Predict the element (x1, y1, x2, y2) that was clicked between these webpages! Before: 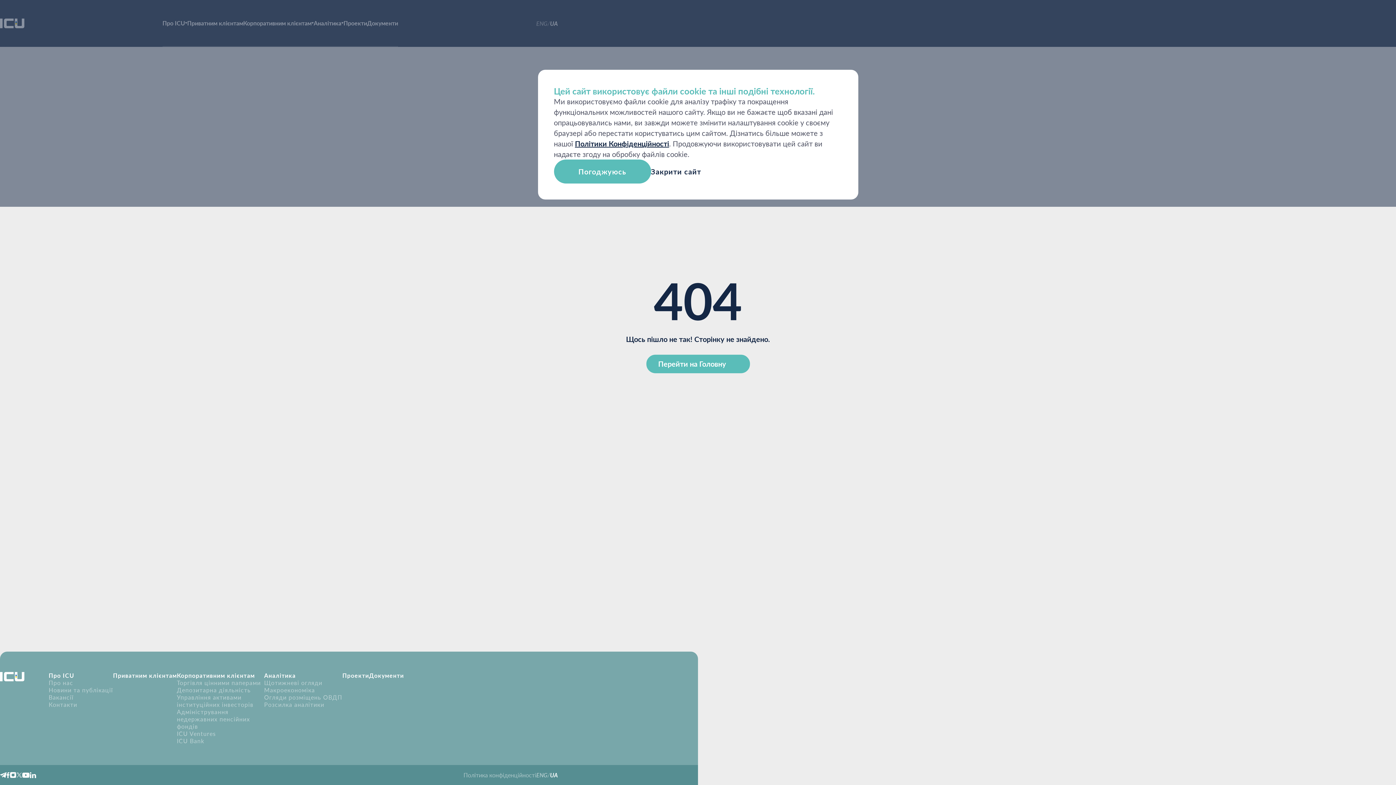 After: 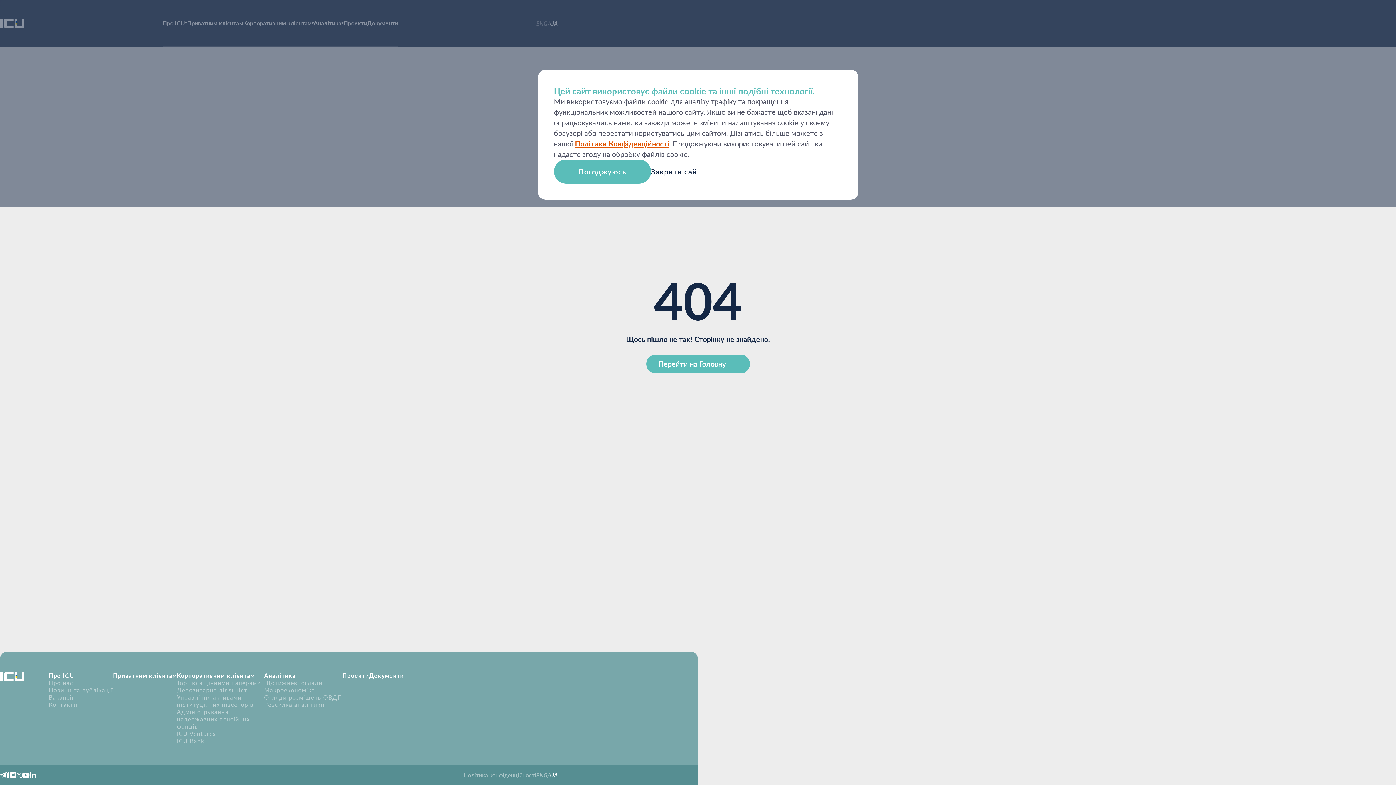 Action: label: Політики Конфіденційності bbox: (575, 139, 669, 148)